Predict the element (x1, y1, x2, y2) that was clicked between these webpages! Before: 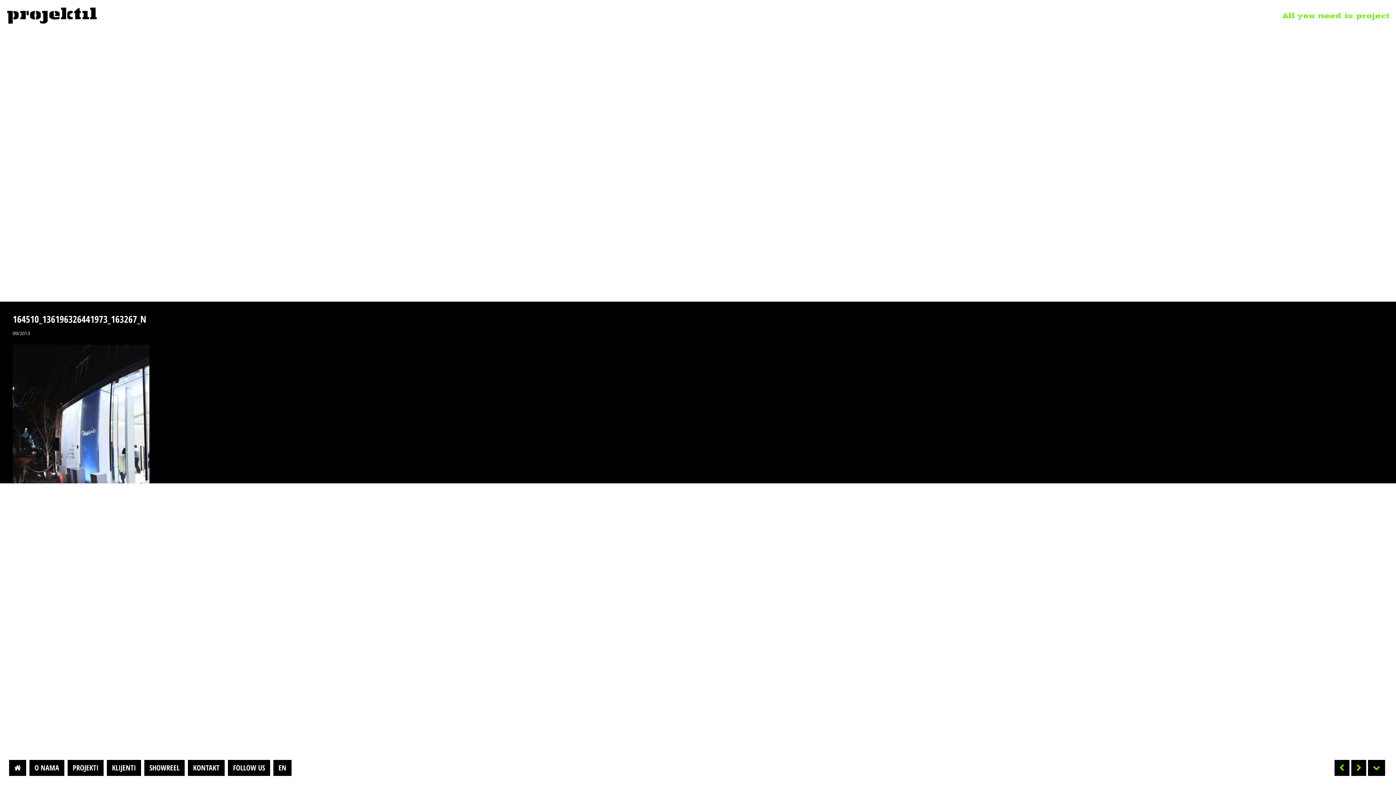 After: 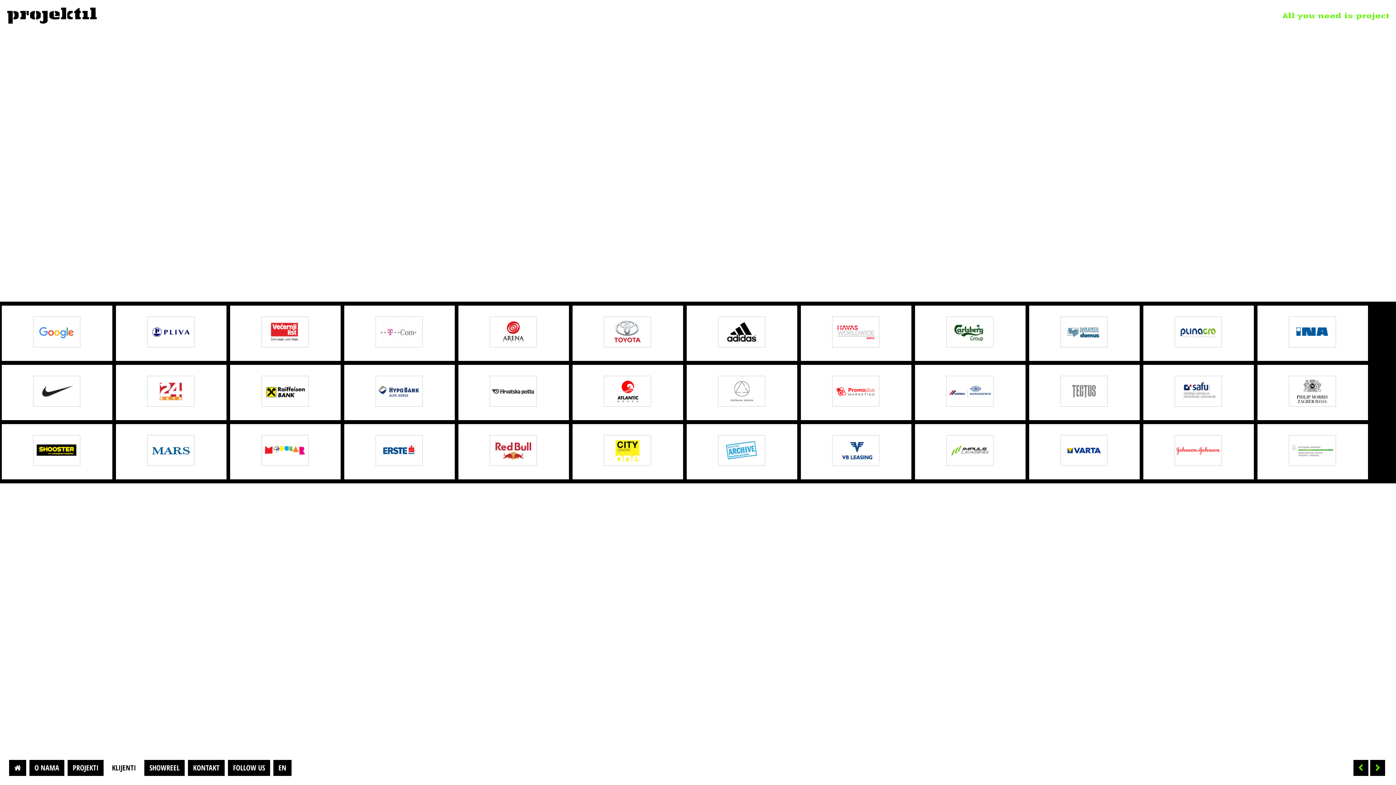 Action: bbox: (106, 760, 141, 776) label: KLIJENTI